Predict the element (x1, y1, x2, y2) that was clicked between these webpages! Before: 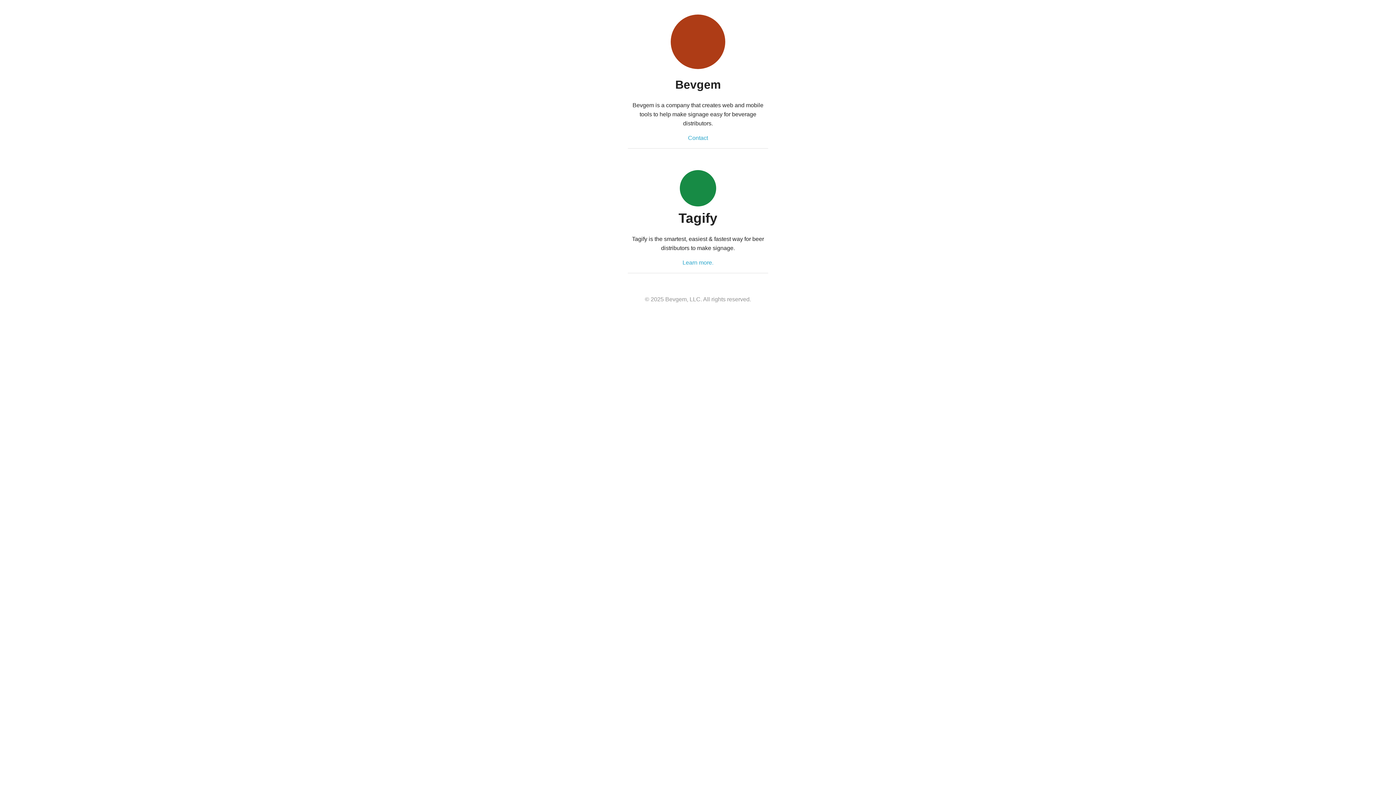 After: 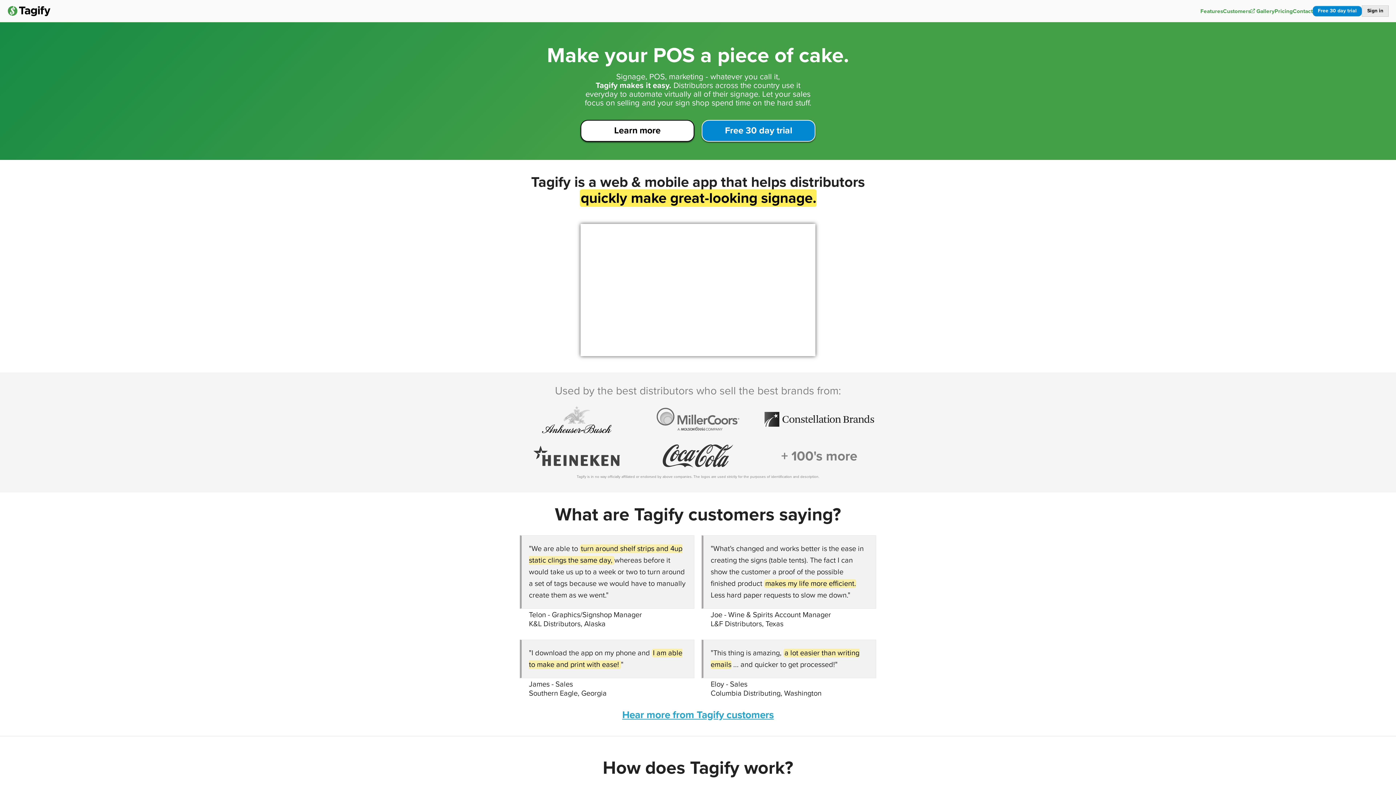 Action: label: Learn more. bbox: (682, 259, 713, 265)